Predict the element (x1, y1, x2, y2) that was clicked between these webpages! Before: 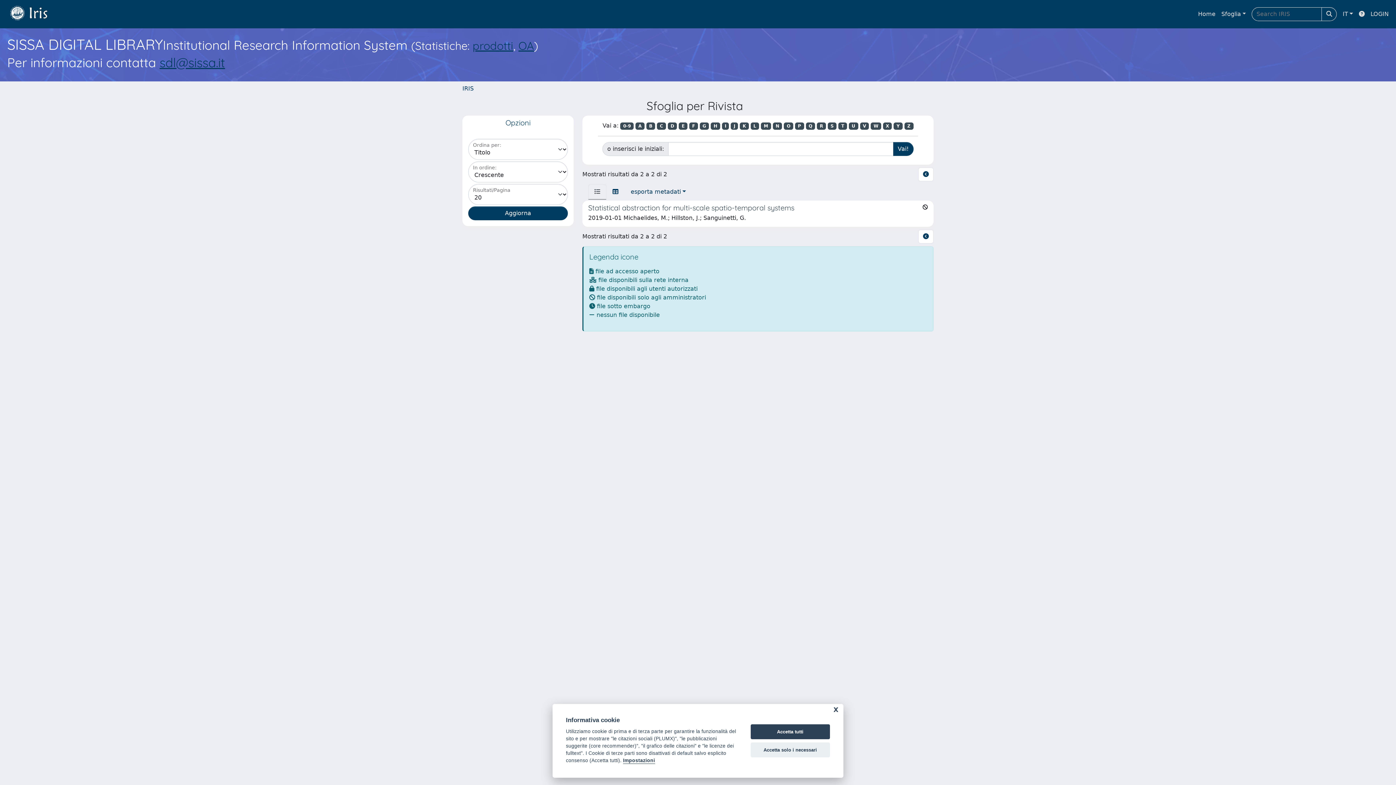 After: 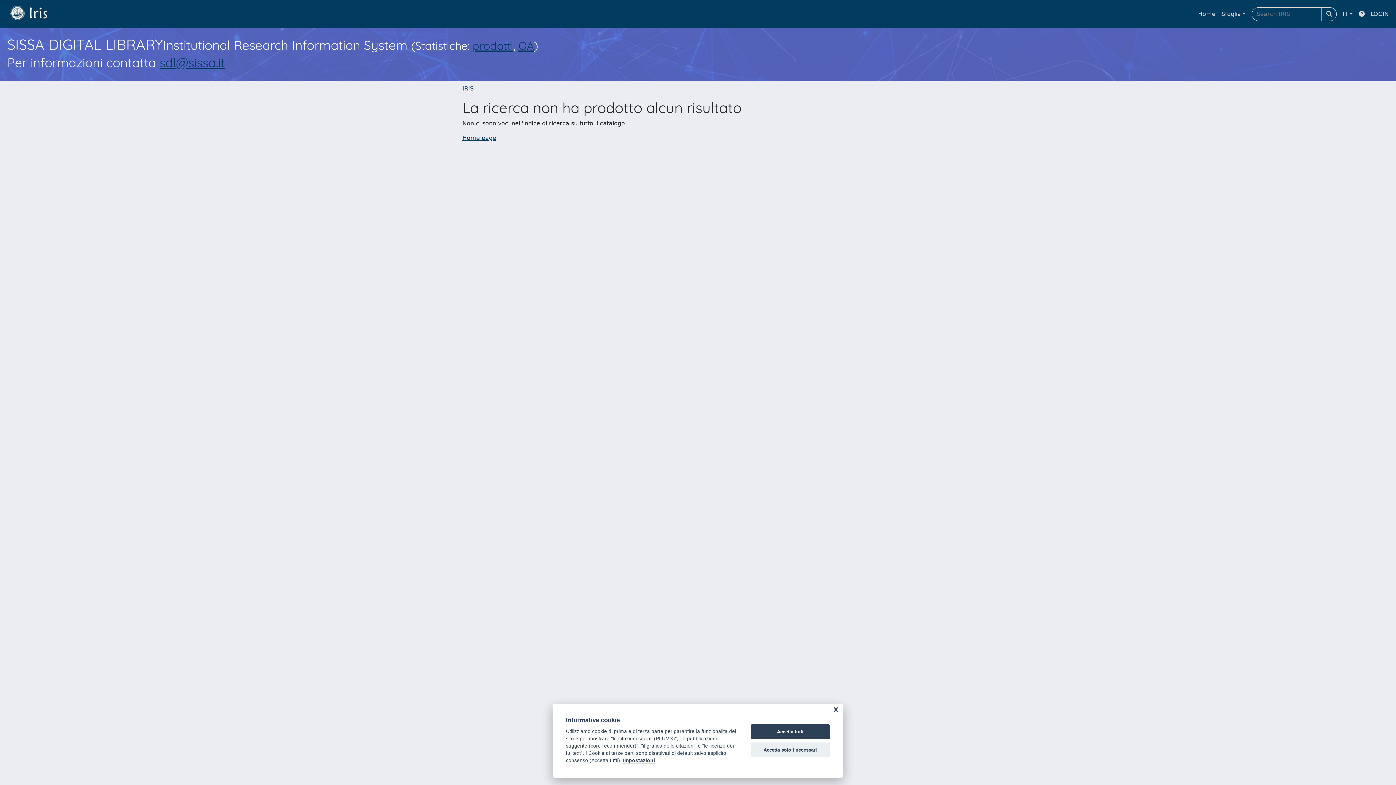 Action: bbox: (849, 122, 858, 129) label: U